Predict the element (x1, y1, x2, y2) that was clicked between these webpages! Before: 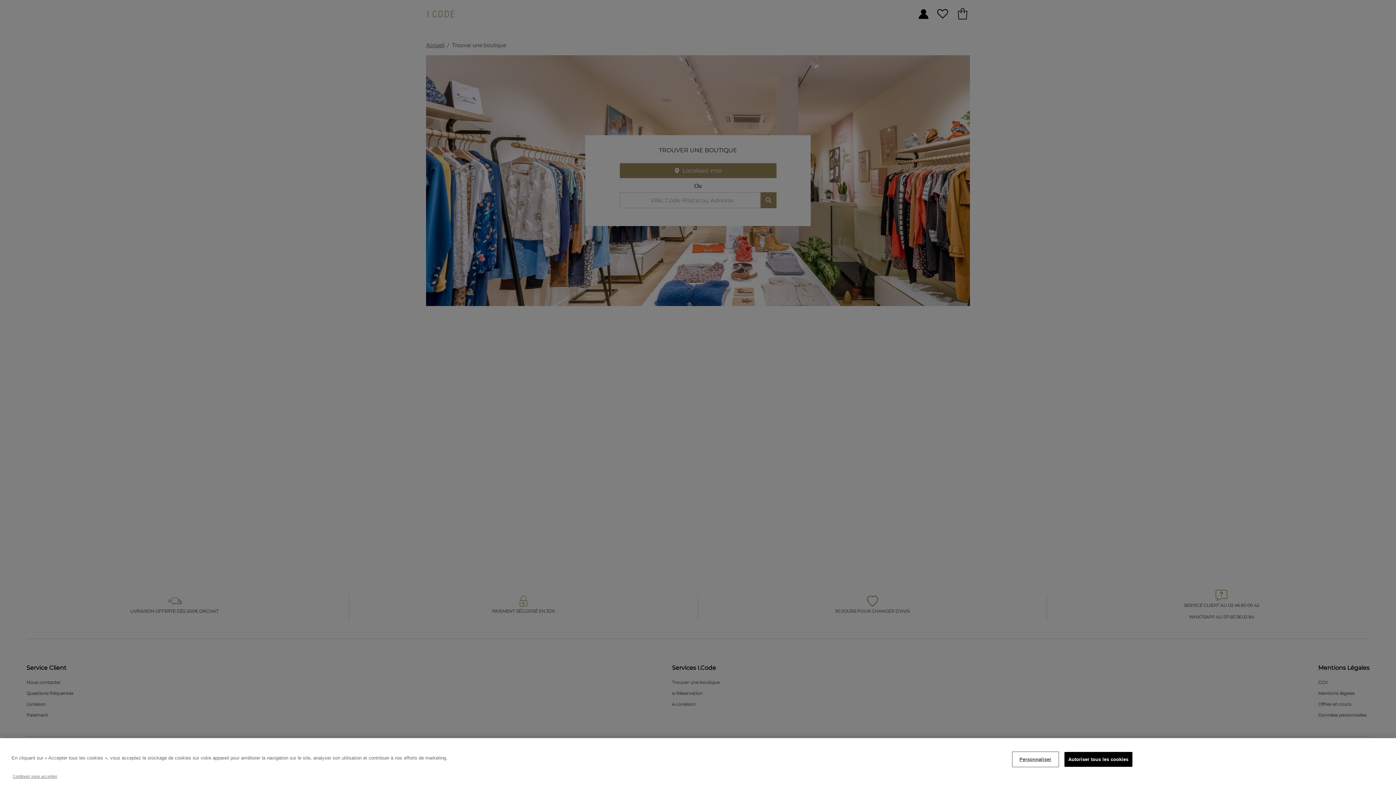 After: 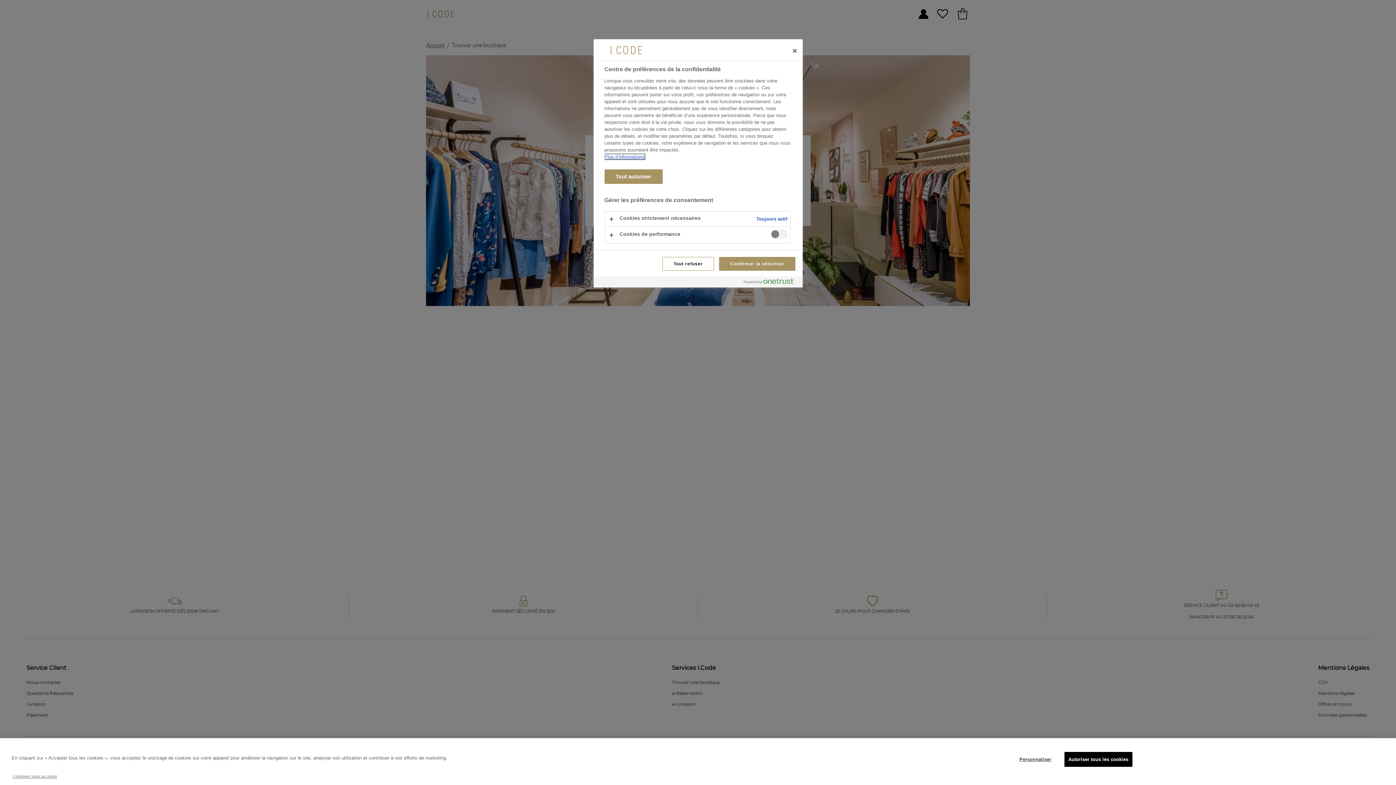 Action: bbox: (1012, 752, 1058, 766) label: Personnaliser